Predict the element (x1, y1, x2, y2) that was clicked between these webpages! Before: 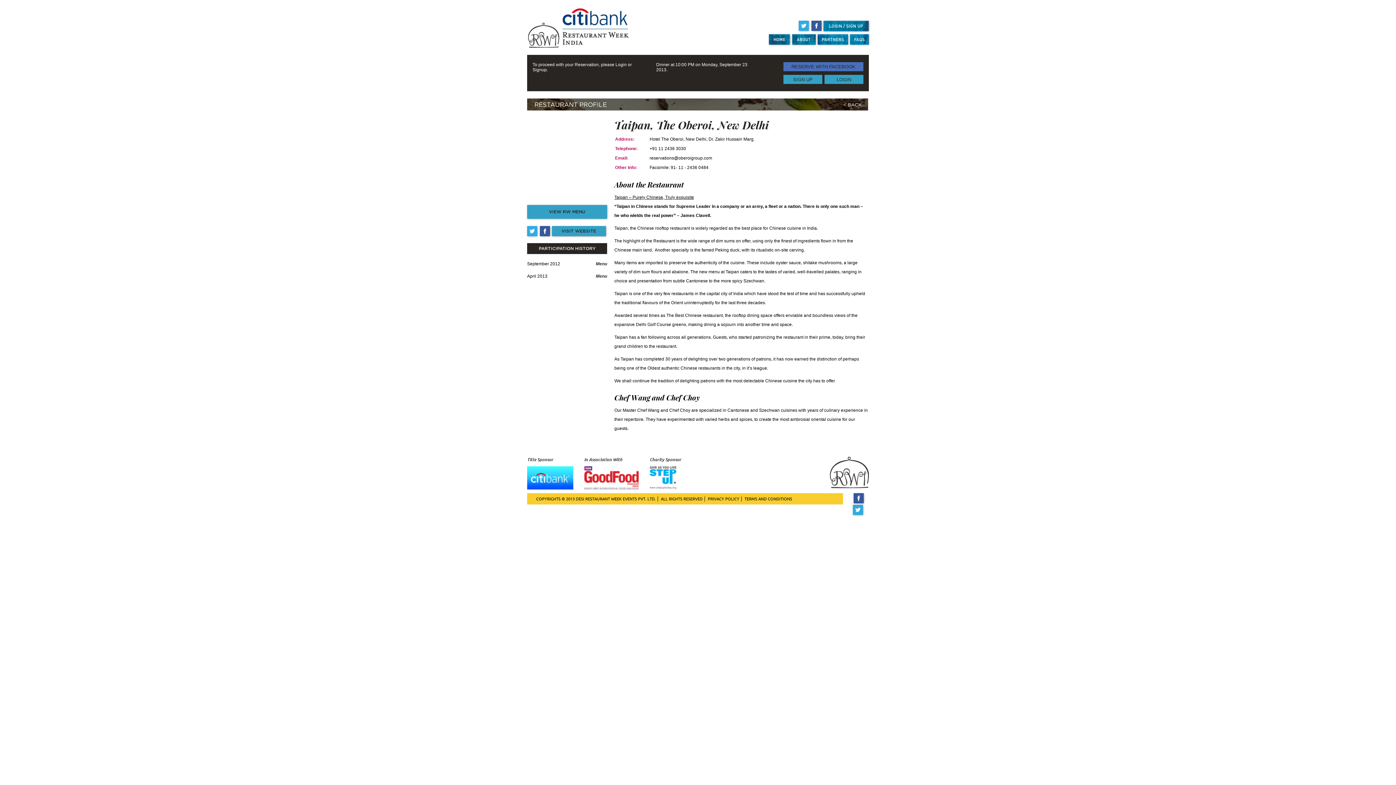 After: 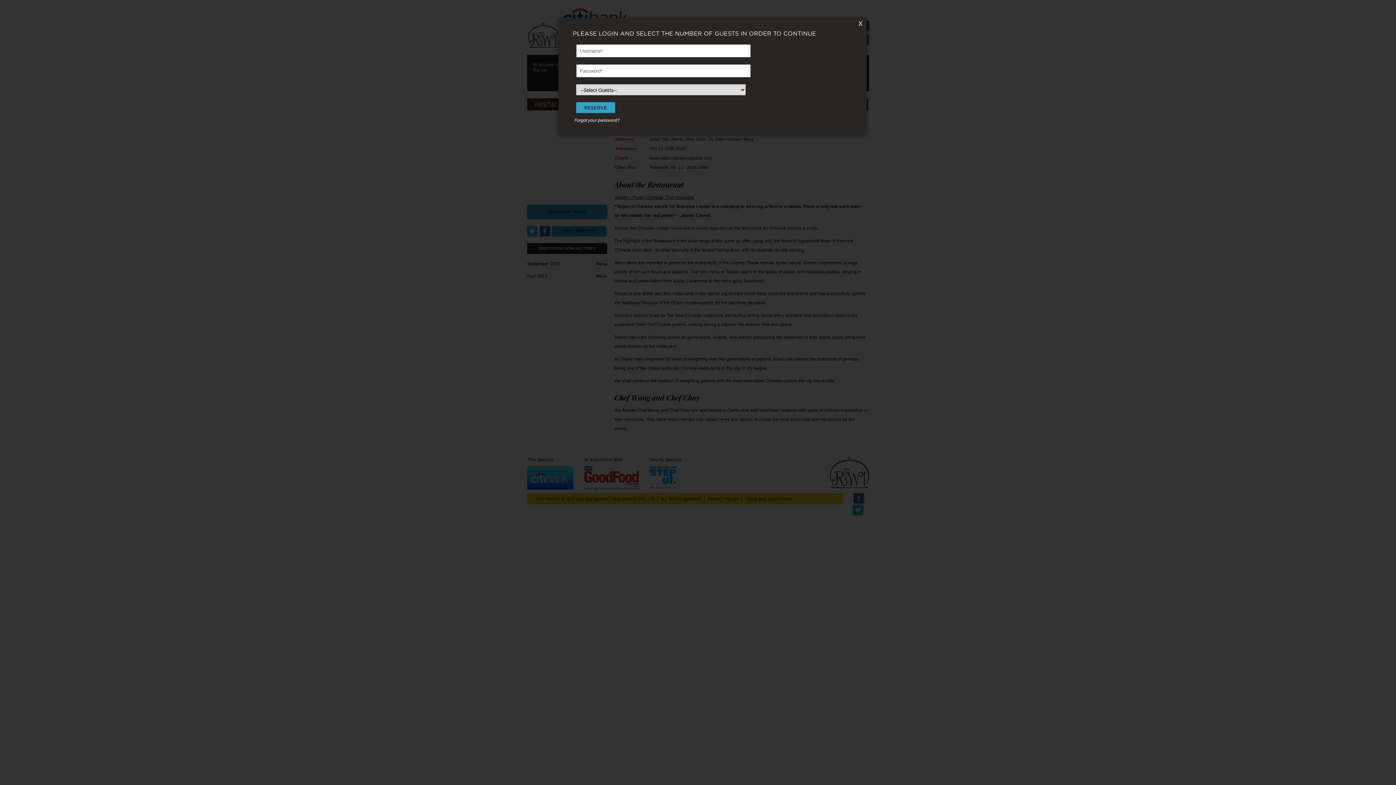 Action: bbox: (836, 76, 851, 82) label: LOGIN